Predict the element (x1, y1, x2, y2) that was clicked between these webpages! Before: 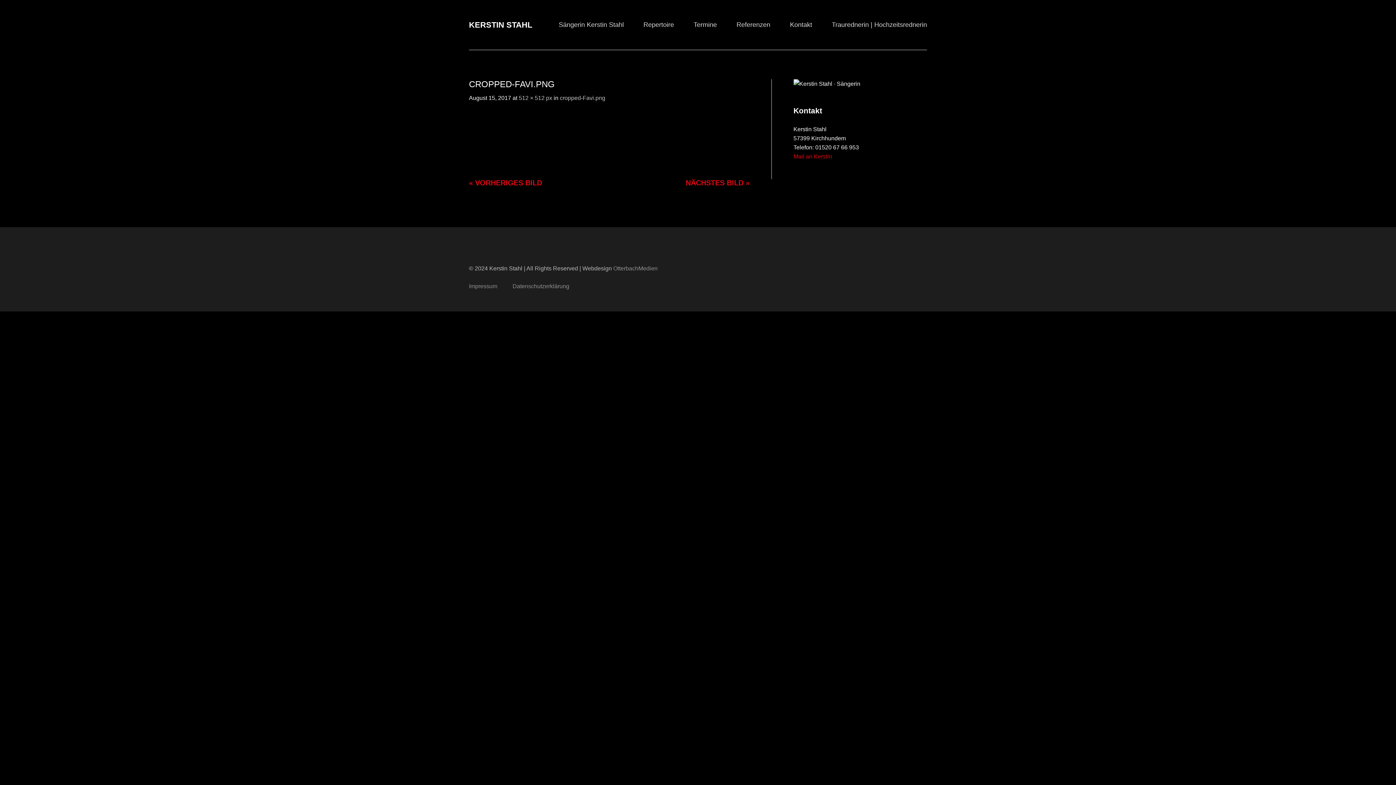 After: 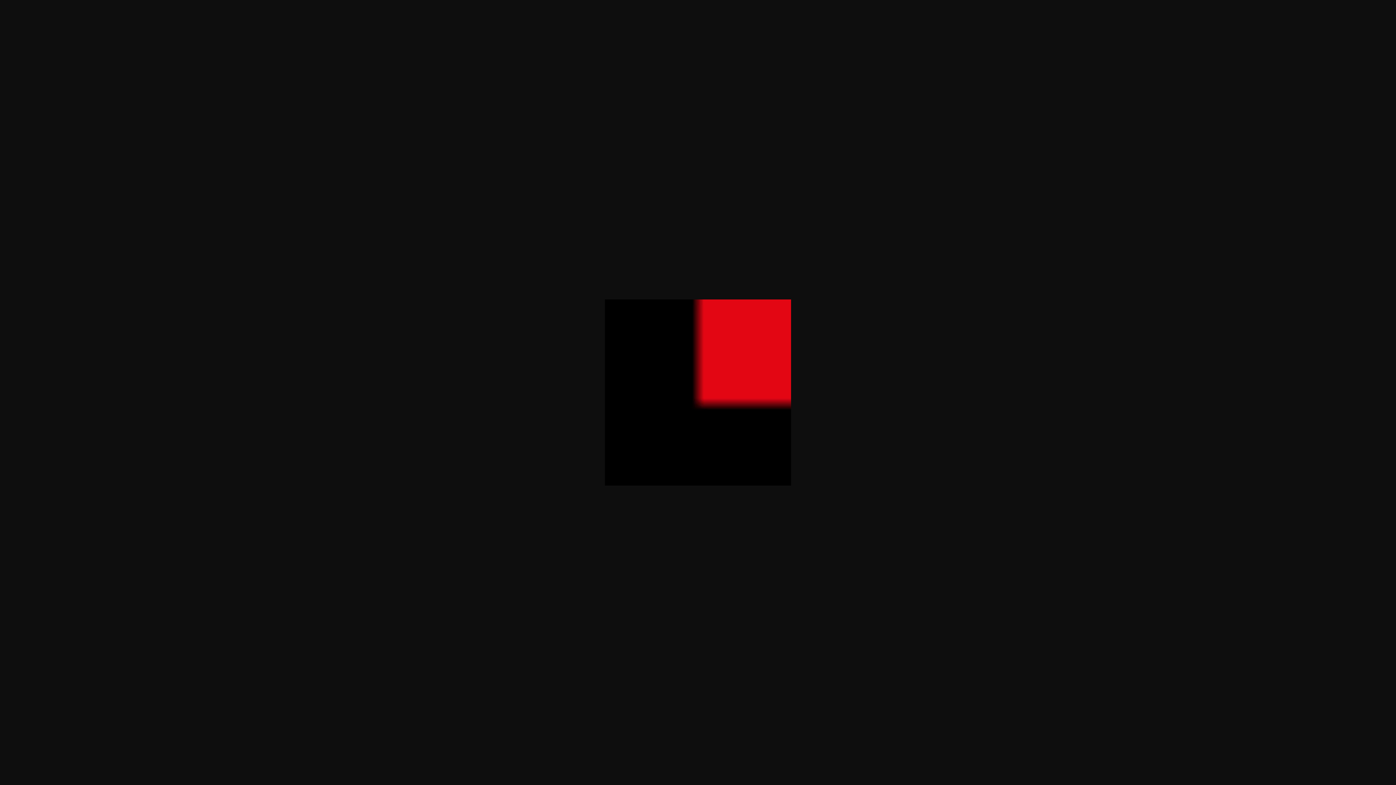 Action: label: 512 × 512 px bbox: (518, 94, 552, 101)